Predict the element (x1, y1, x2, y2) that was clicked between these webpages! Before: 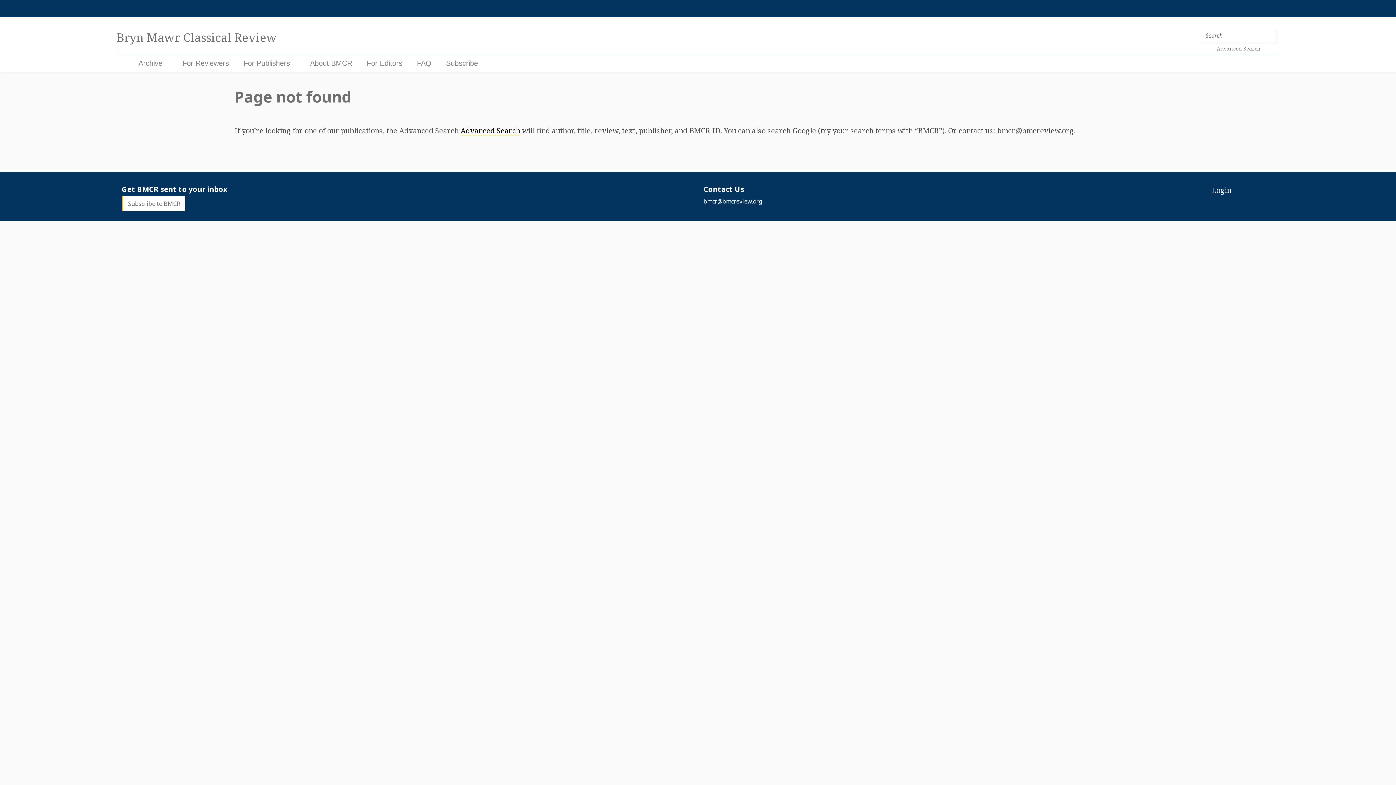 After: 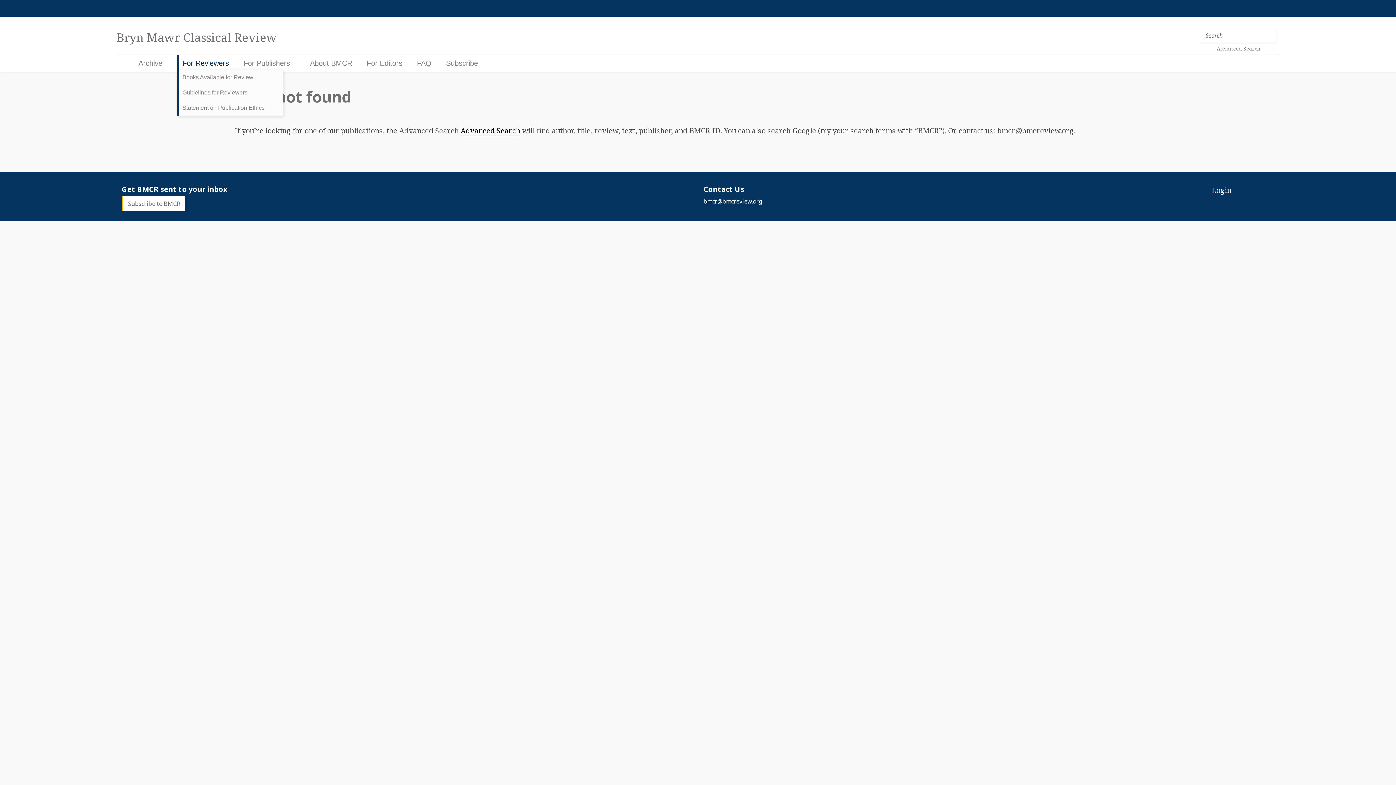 Action: bbox: (182, 59, 229, 67) label: For Reviewers